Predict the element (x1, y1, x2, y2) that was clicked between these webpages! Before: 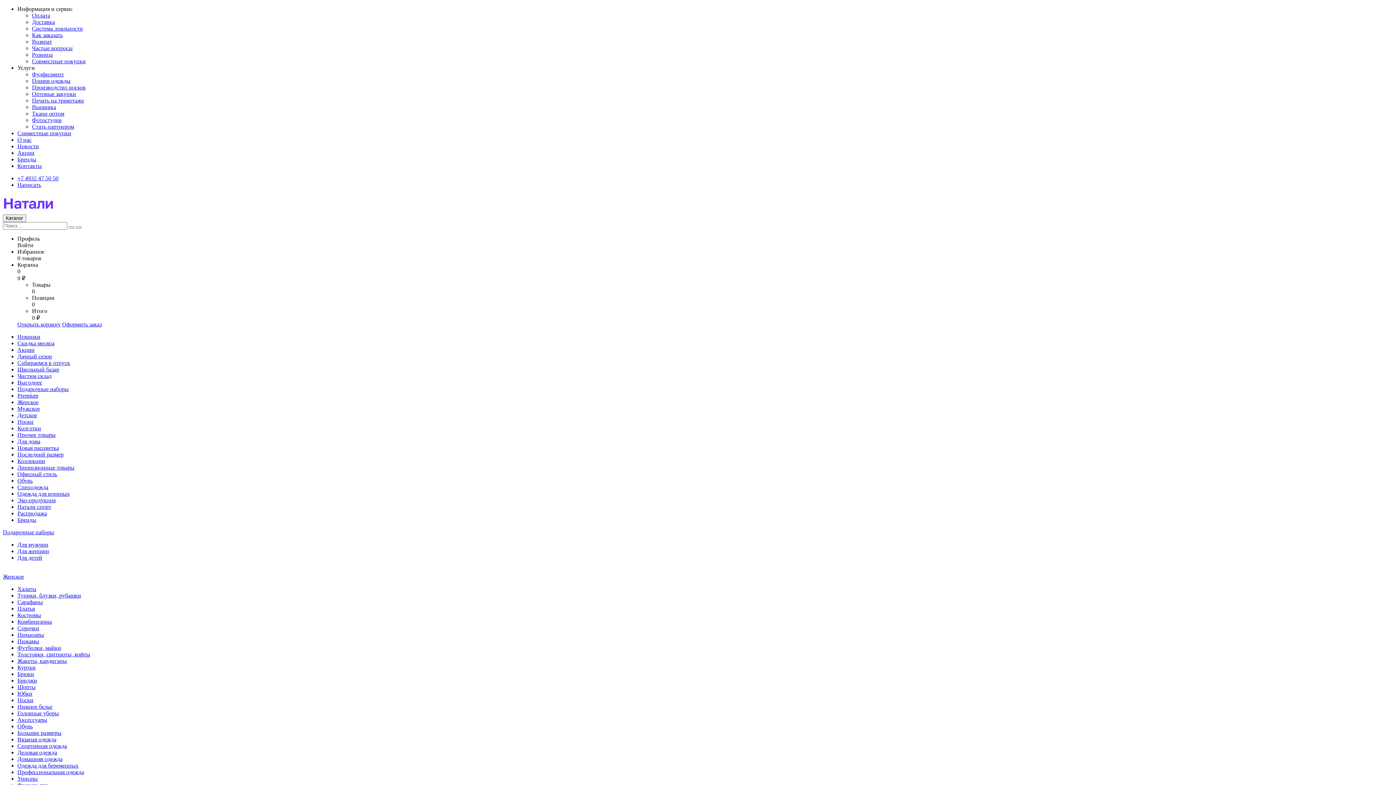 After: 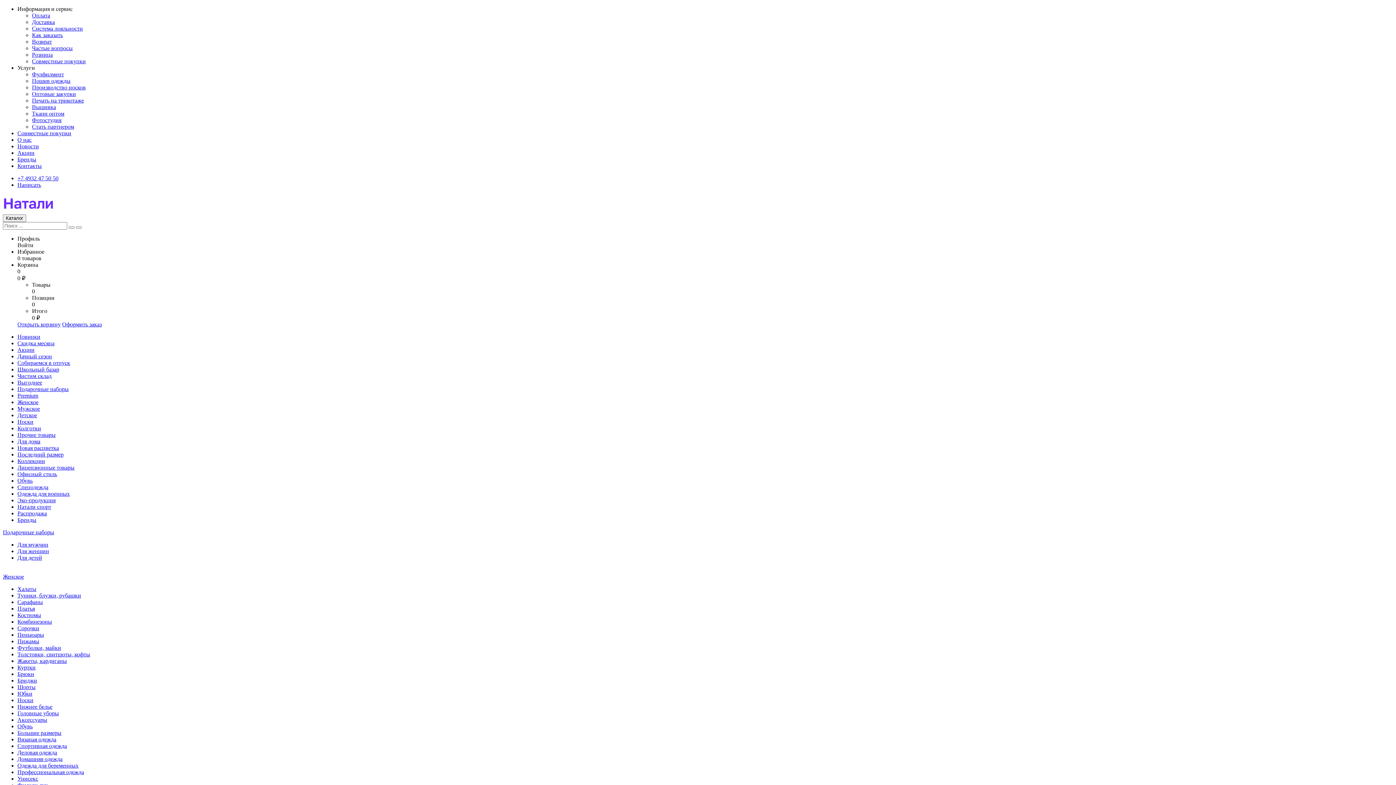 Action: bbox: (17, 360, 70, 366) label: Собираемся в отпуск